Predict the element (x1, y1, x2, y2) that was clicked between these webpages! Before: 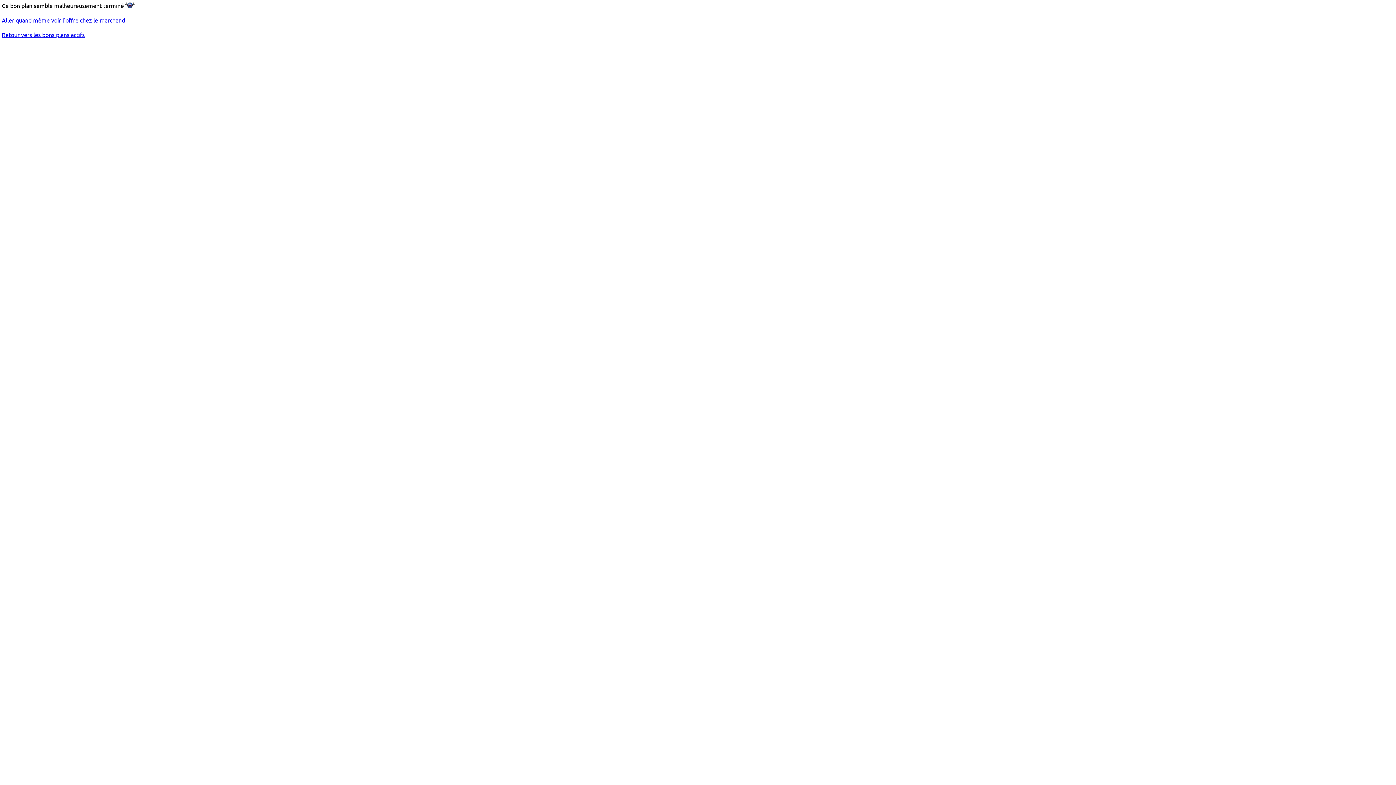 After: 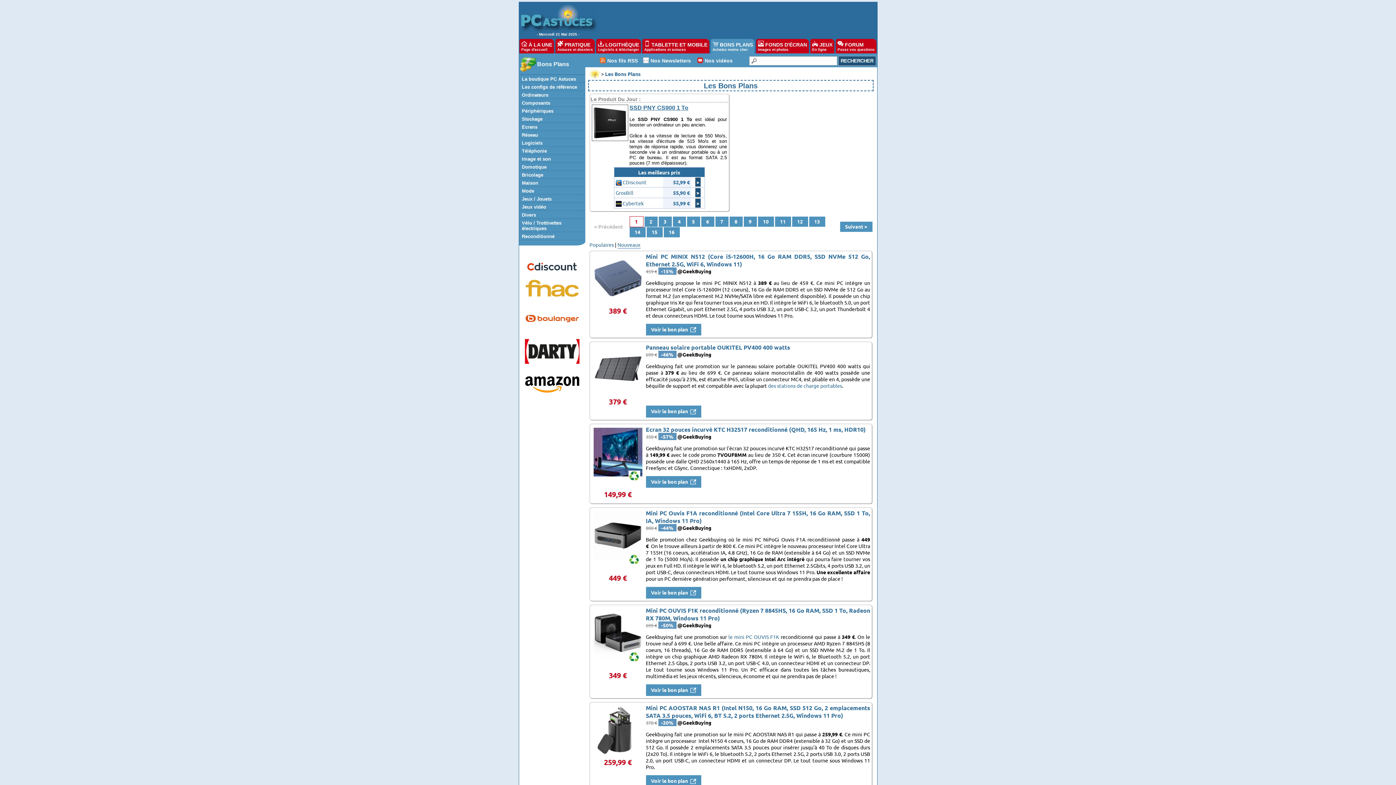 Action: bbox: (1, 30, 84, 38) label: Retour vers les bons plans actifs